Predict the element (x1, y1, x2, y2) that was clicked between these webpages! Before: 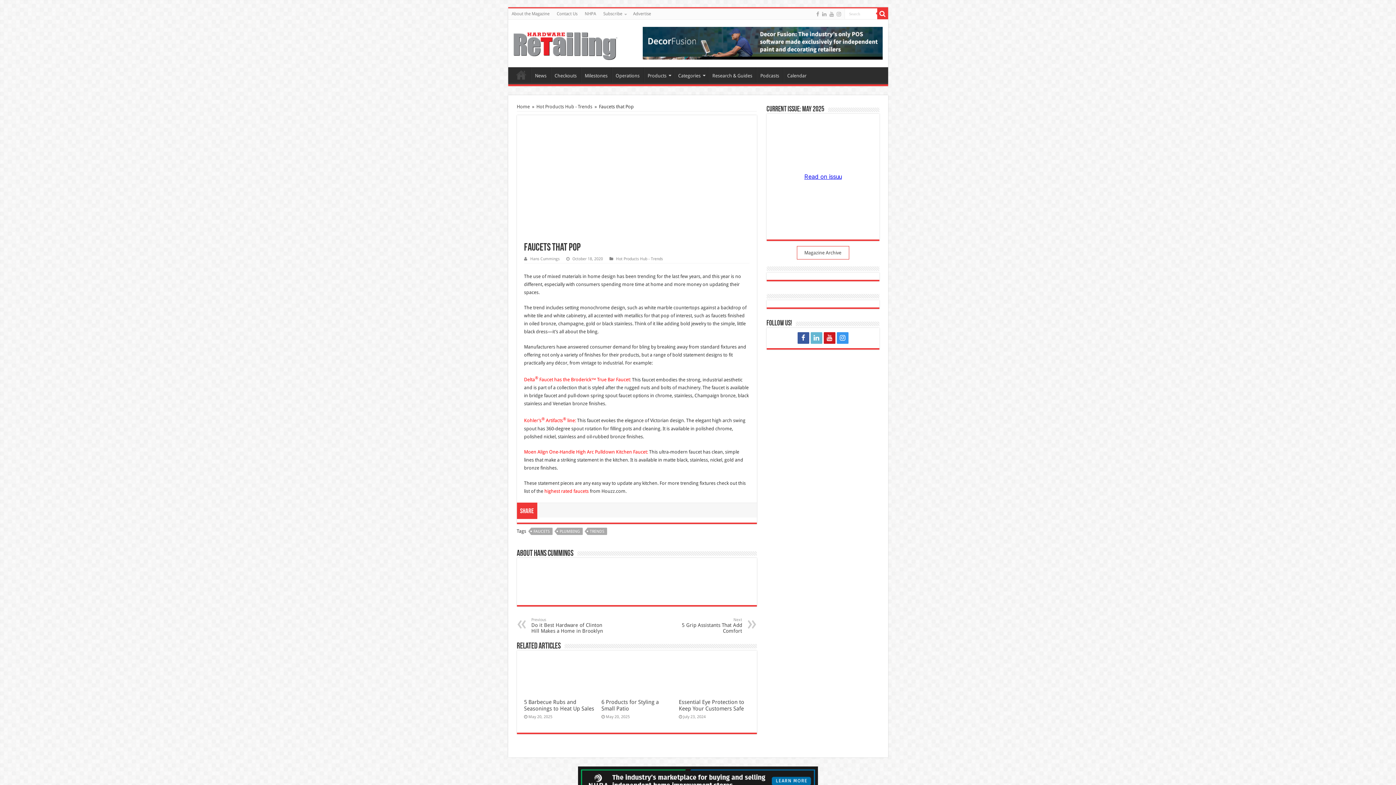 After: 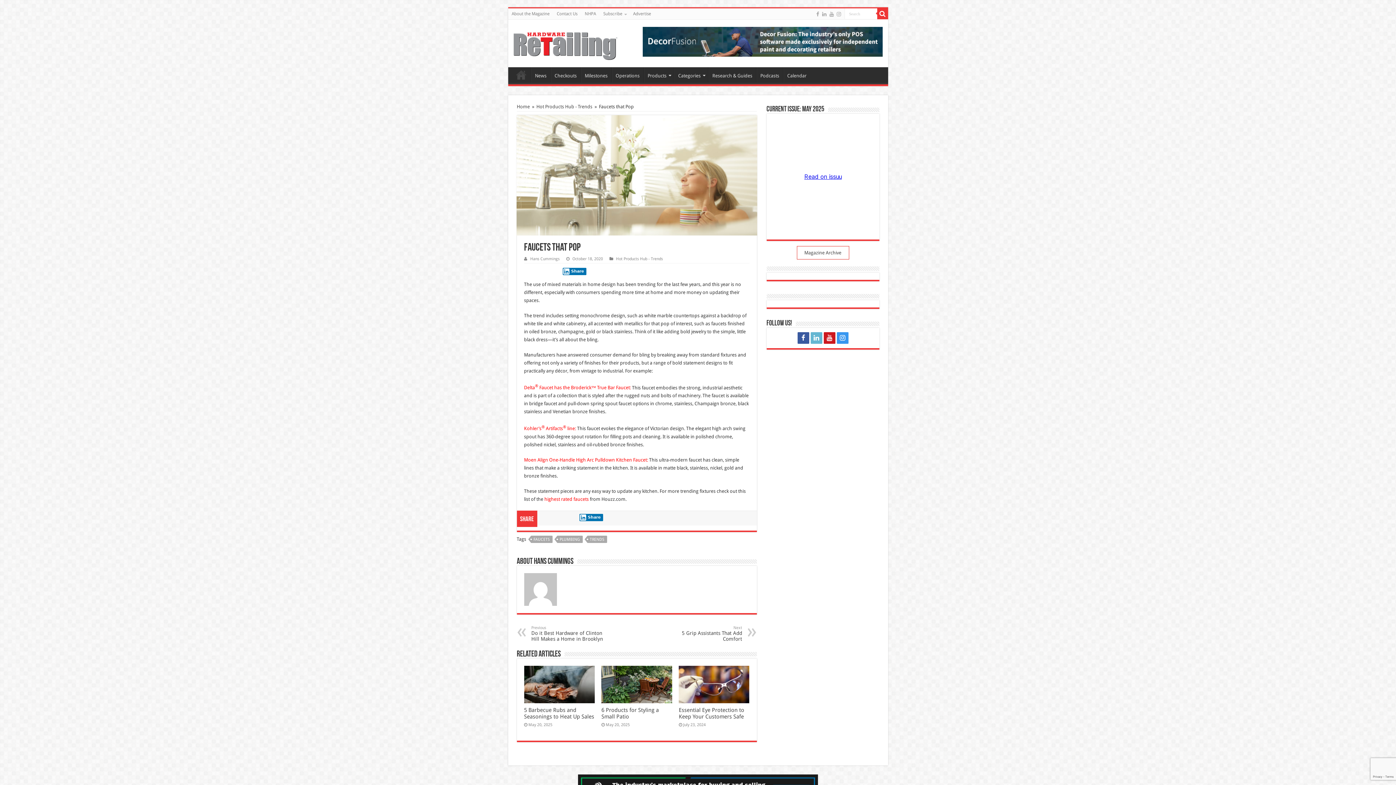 Action: label: Kohler’s bbox: (524, 418, 541, 423)